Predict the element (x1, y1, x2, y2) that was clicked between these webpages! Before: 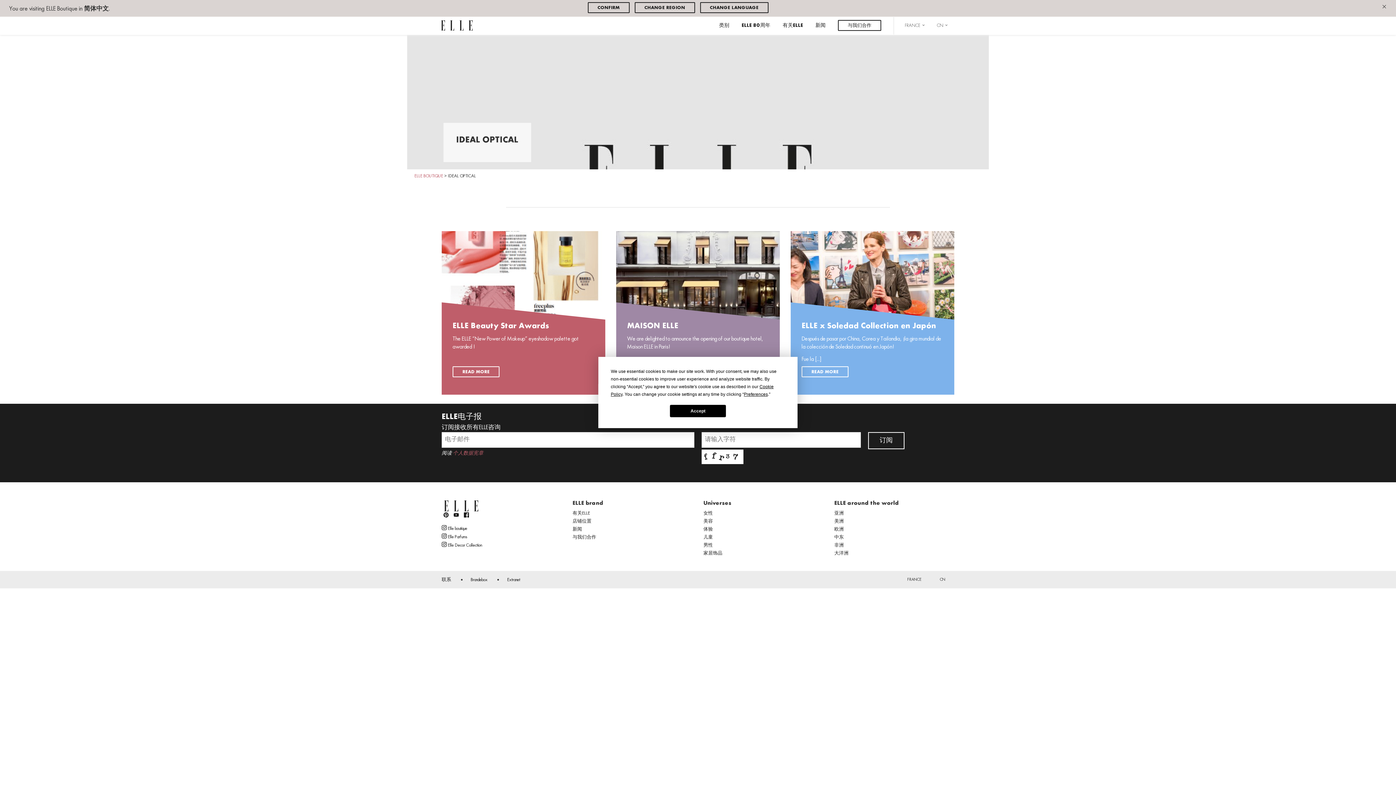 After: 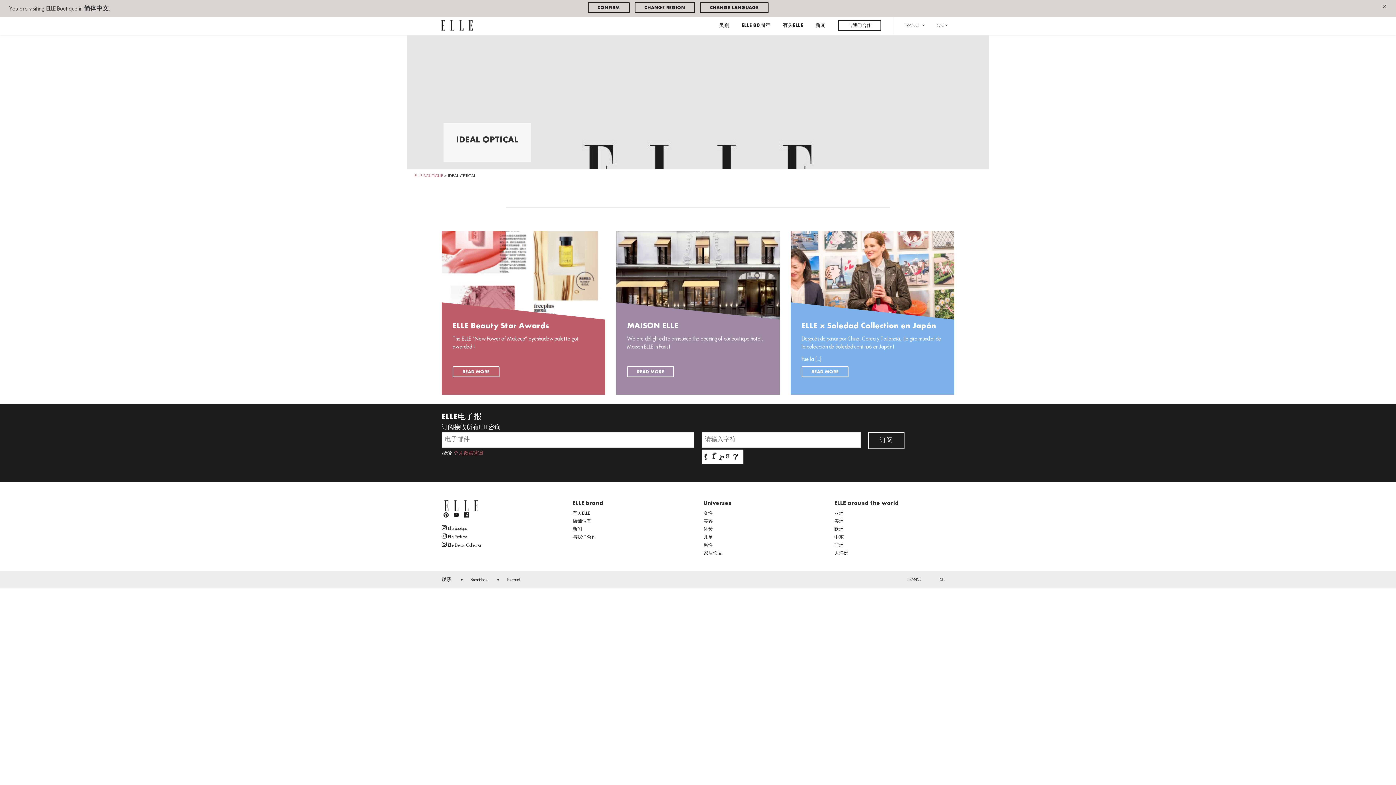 Action: label: Accept bbox: (670, 405, 726, 417)